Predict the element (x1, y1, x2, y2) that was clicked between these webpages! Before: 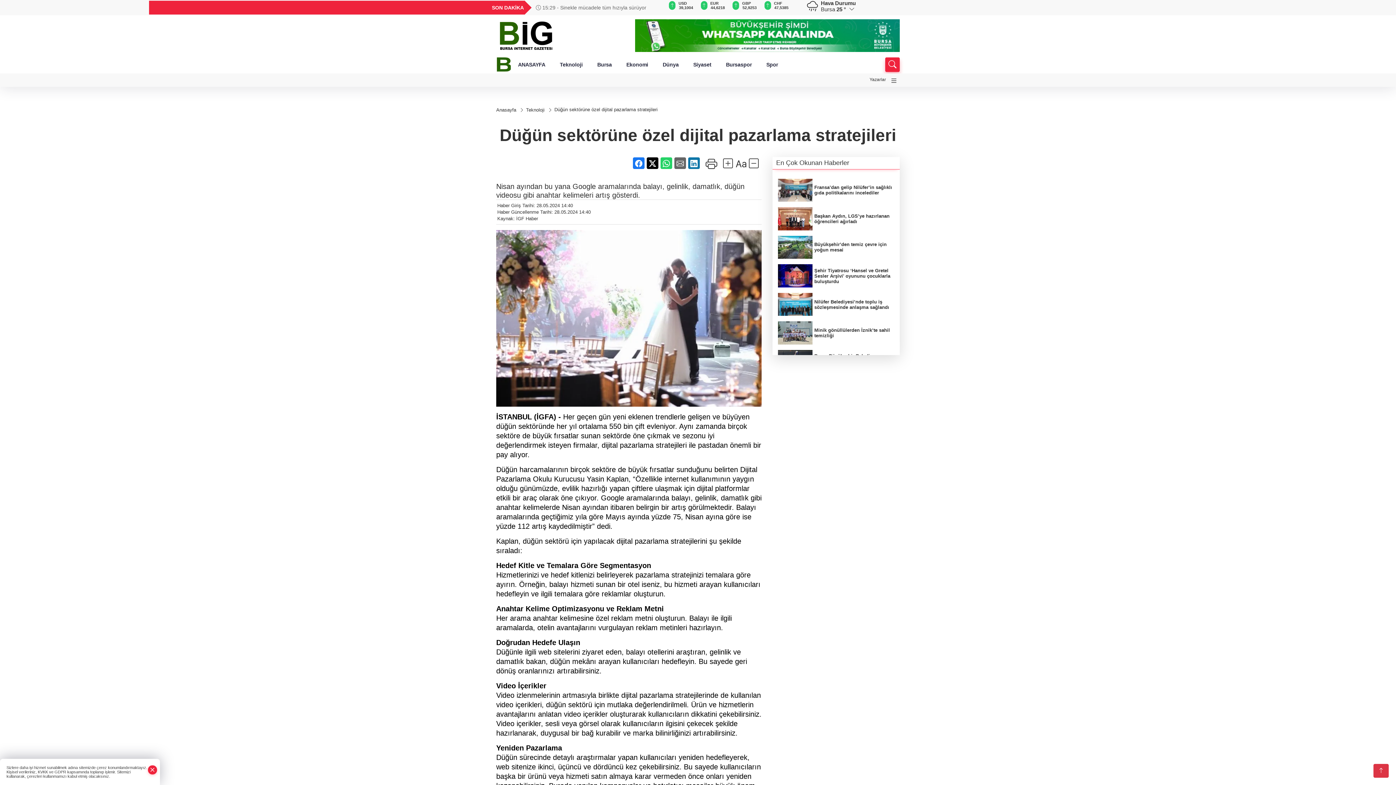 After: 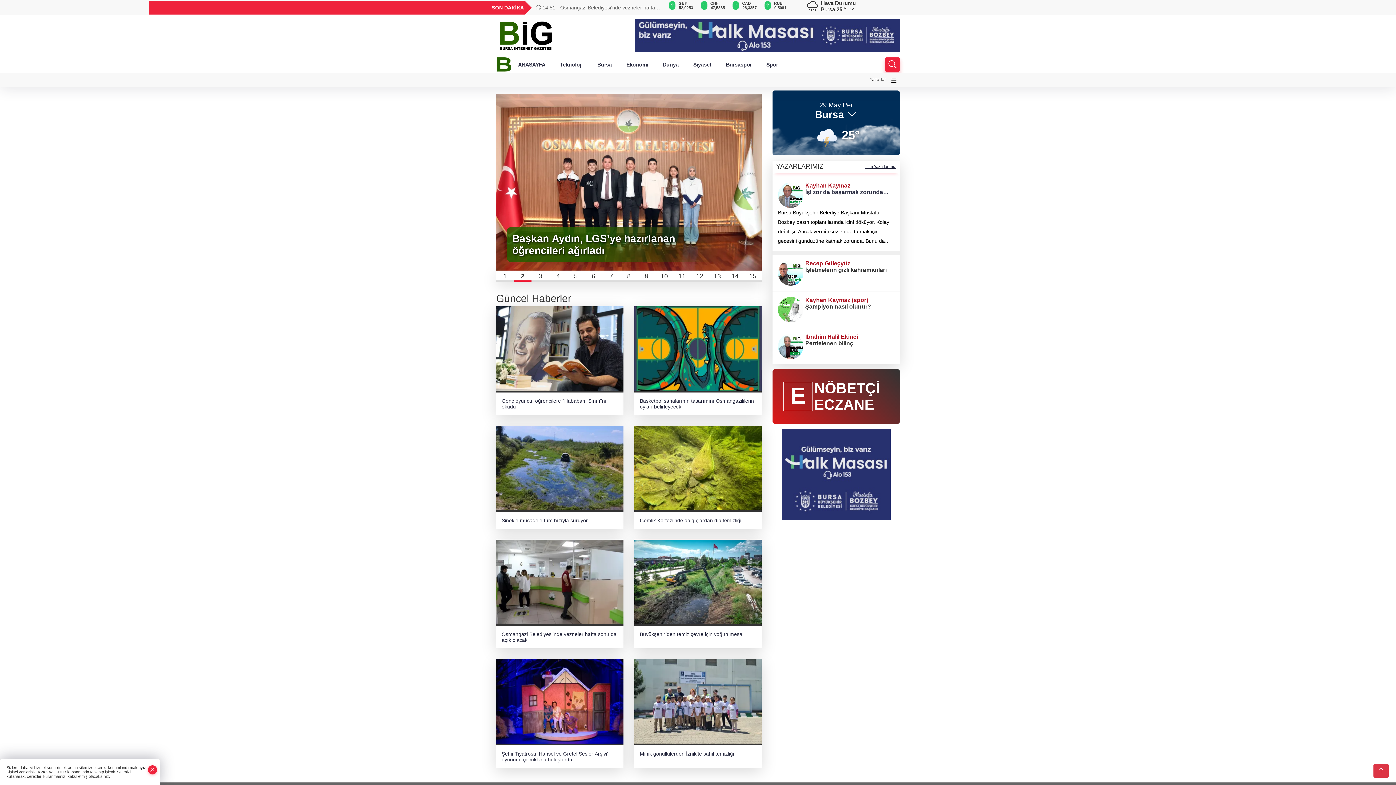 Action: bbox: (496, 57, 510, 72)